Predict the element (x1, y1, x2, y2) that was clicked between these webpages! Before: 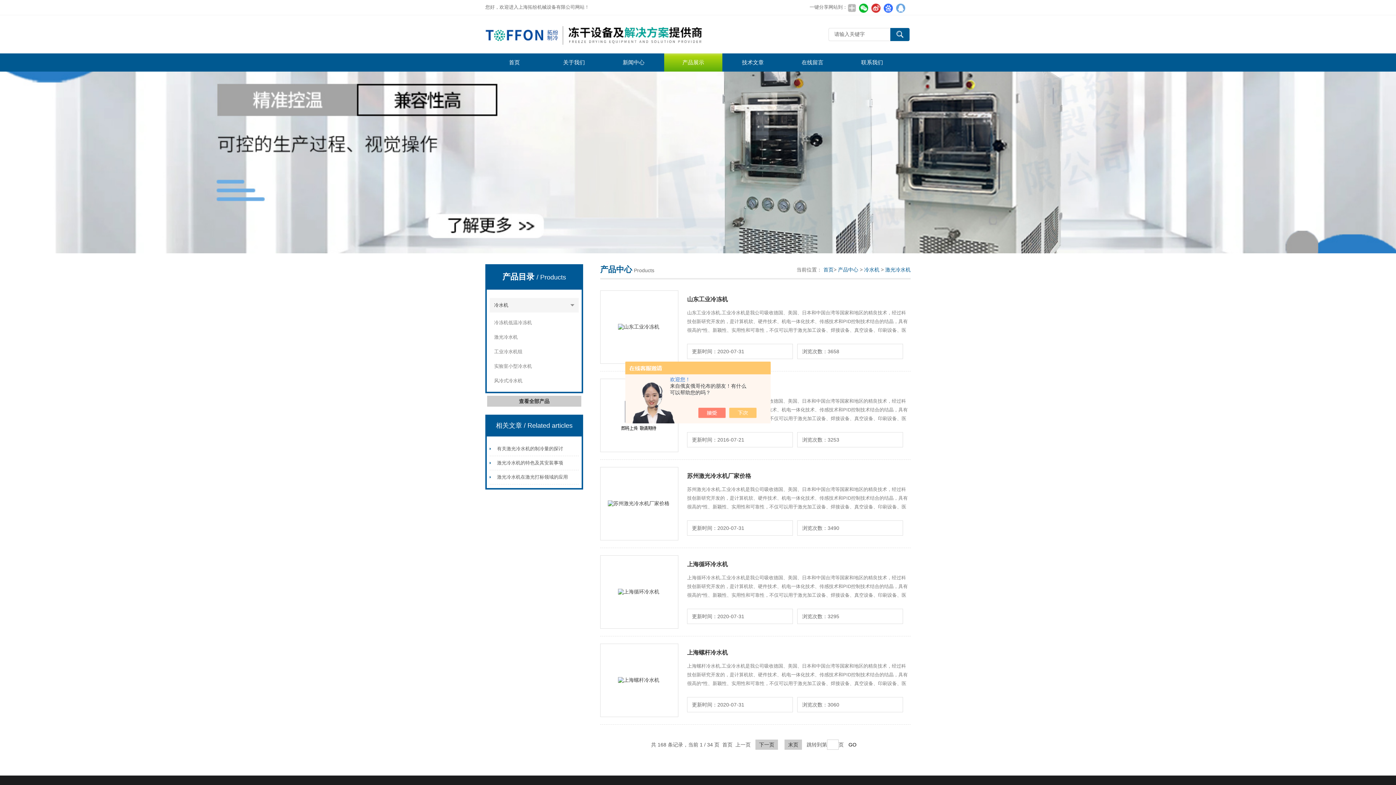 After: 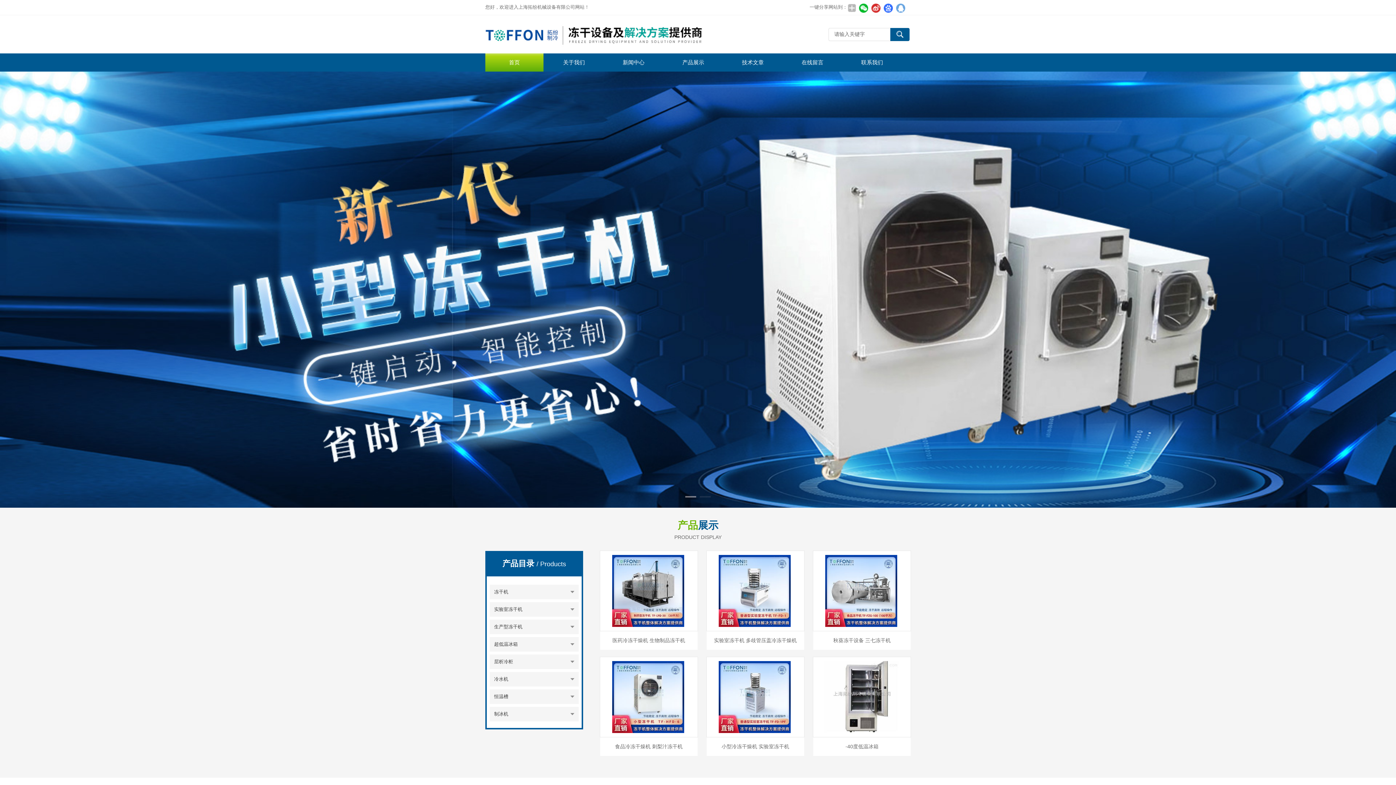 Action: bbox: (823, 266, 833, 272) label: 首页